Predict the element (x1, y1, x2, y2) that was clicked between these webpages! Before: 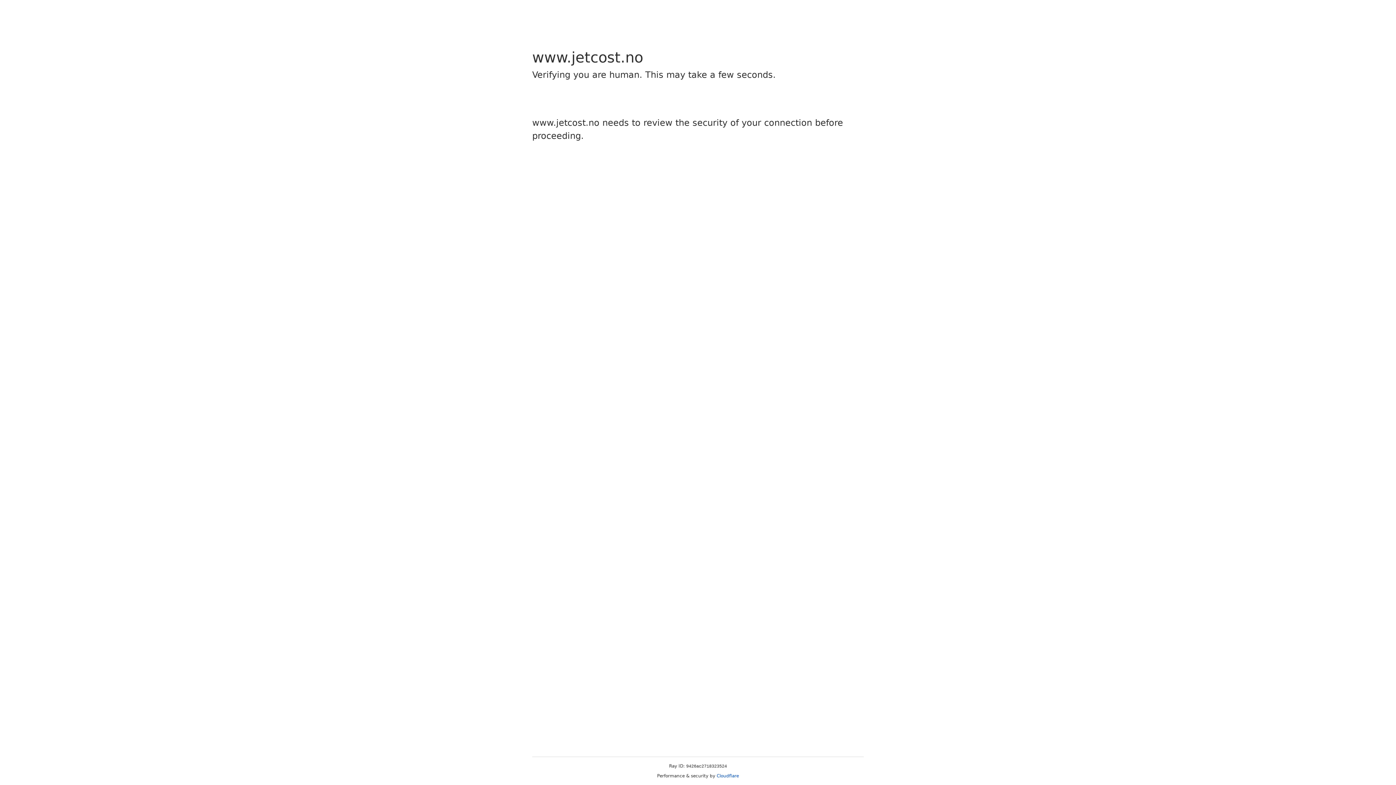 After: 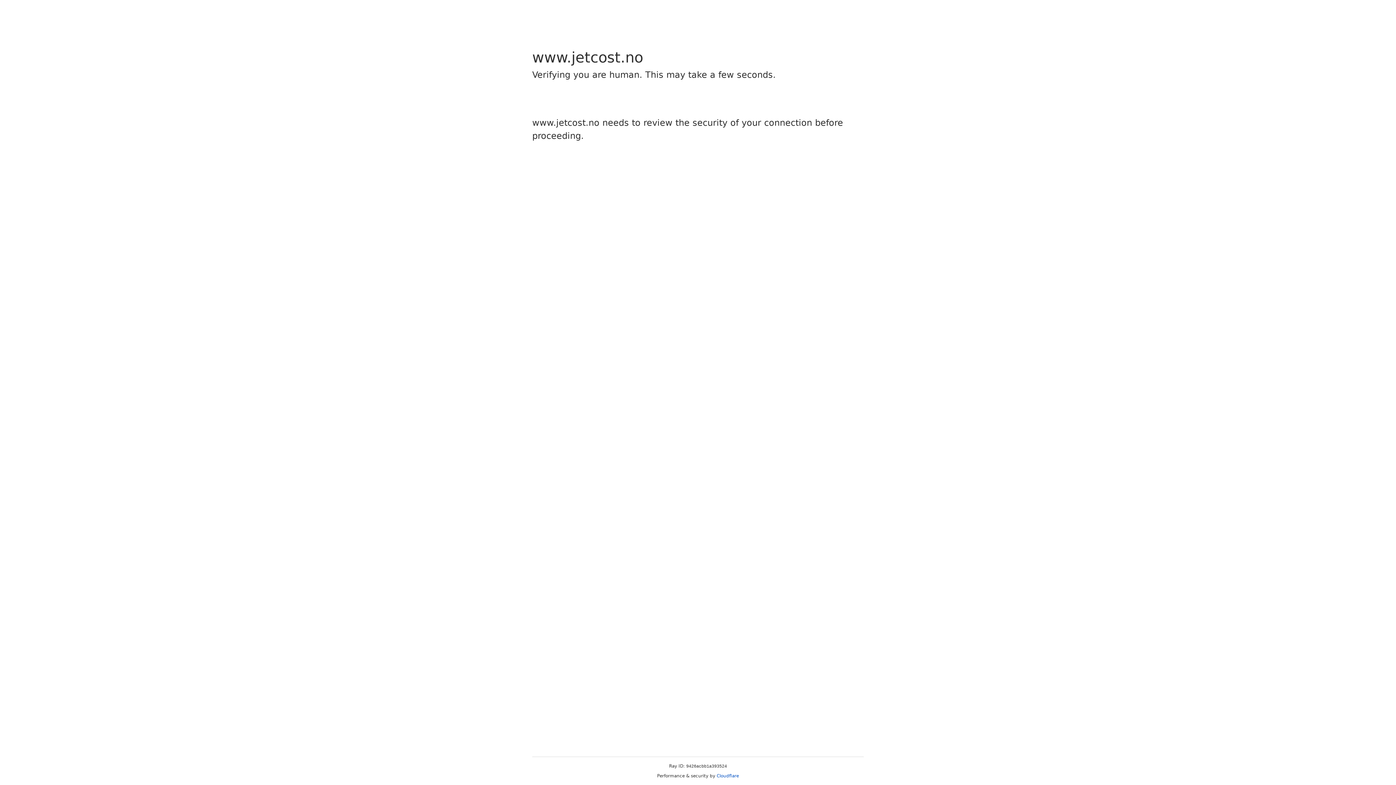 Action: label: Cloudflare bbox: (716, 773, 739, 778)